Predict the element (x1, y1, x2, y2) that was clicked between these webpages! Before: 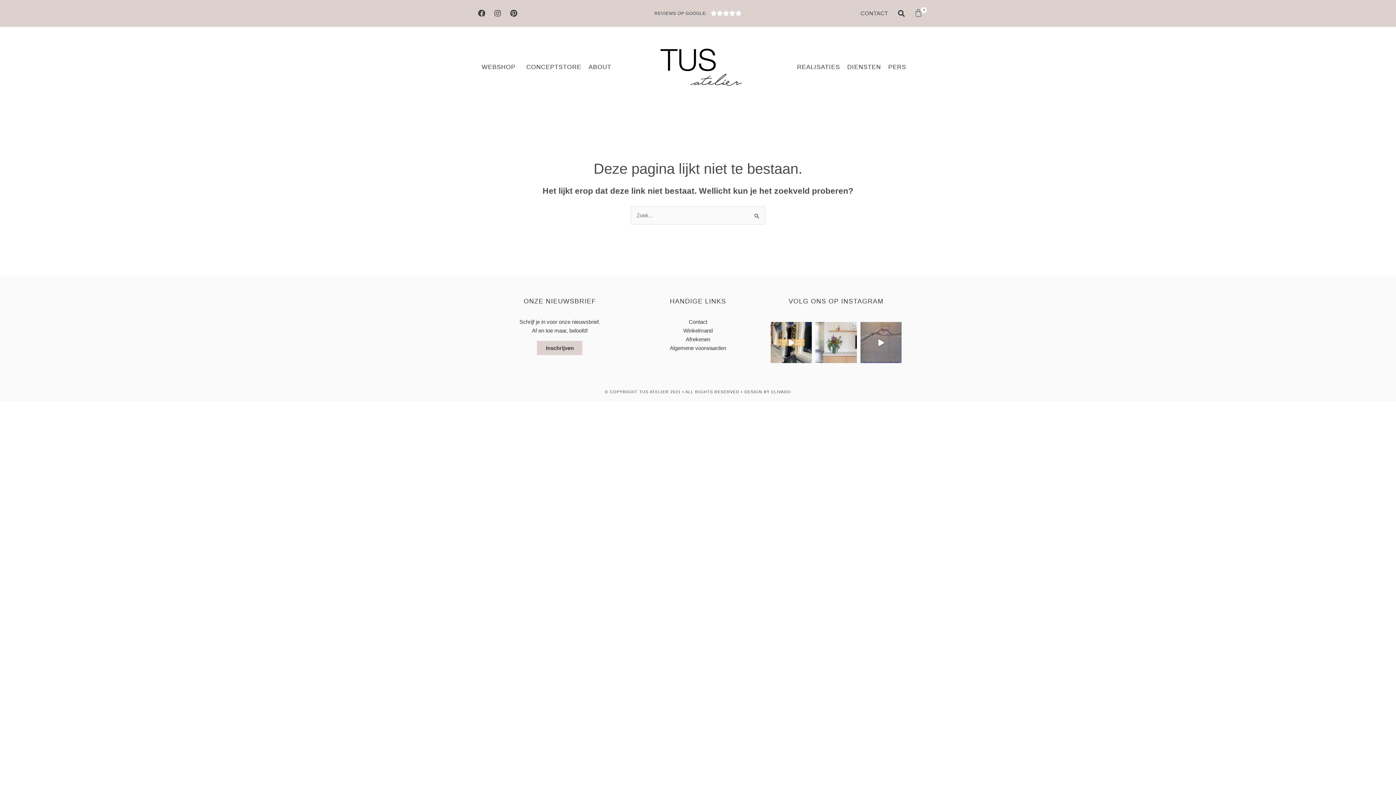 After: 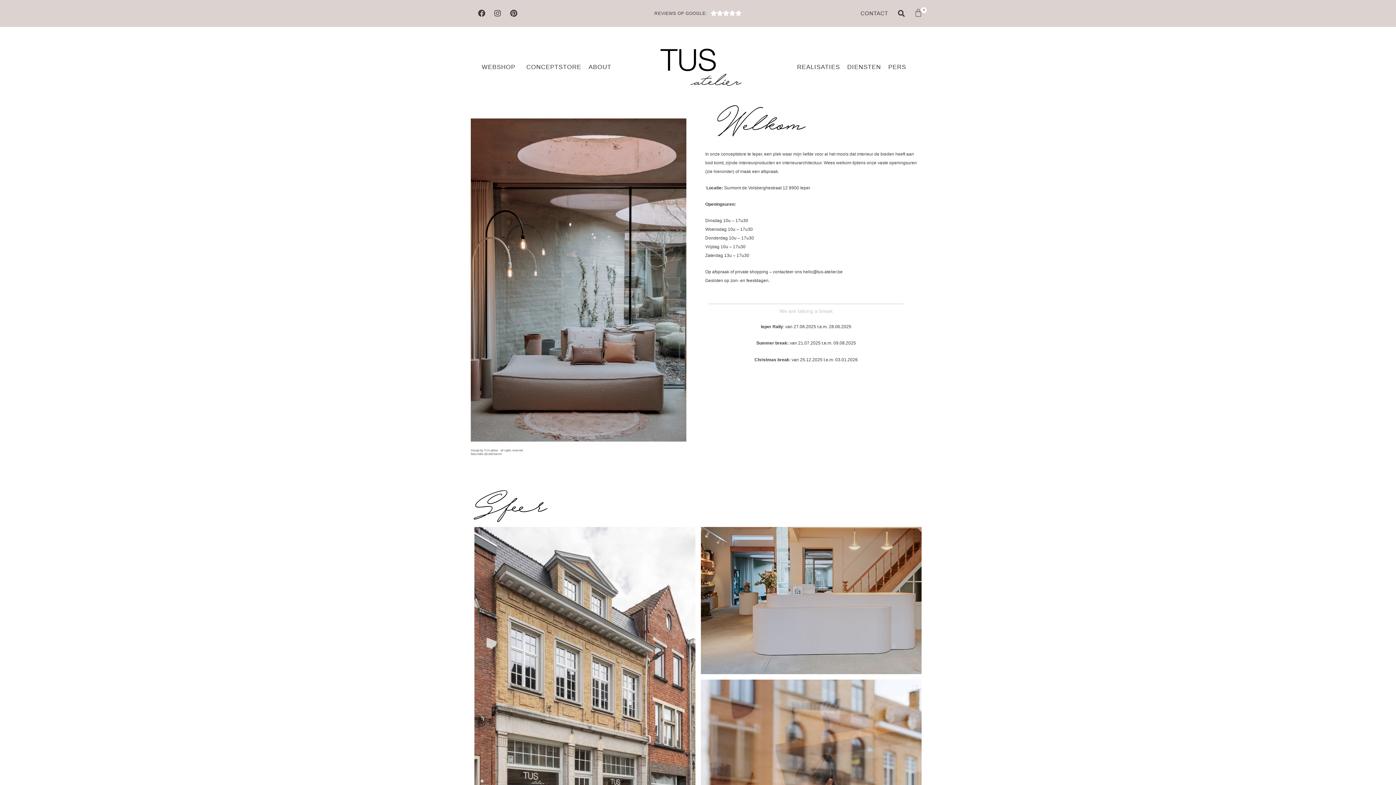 Action: label: CONCEPTSTORE bbox: (522, 58, 585, 75)